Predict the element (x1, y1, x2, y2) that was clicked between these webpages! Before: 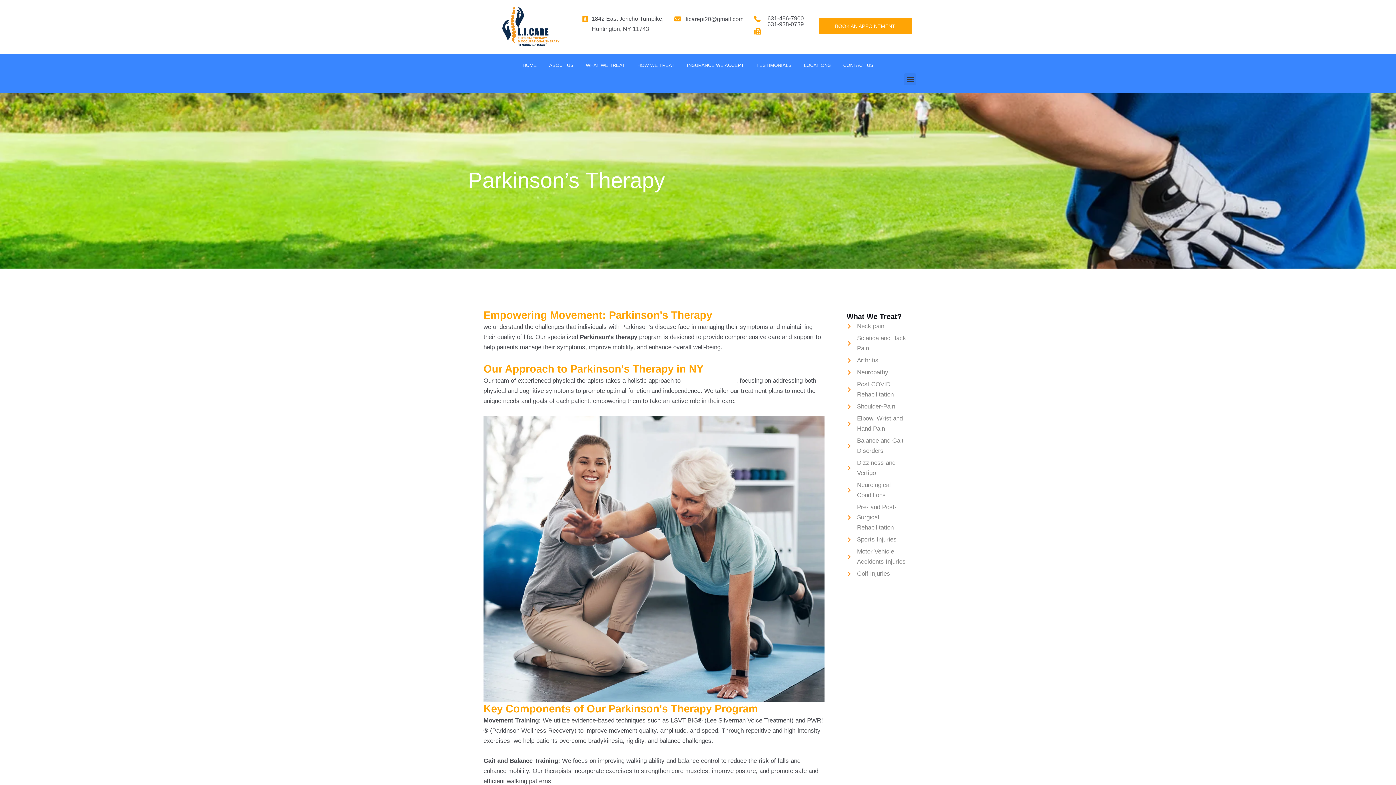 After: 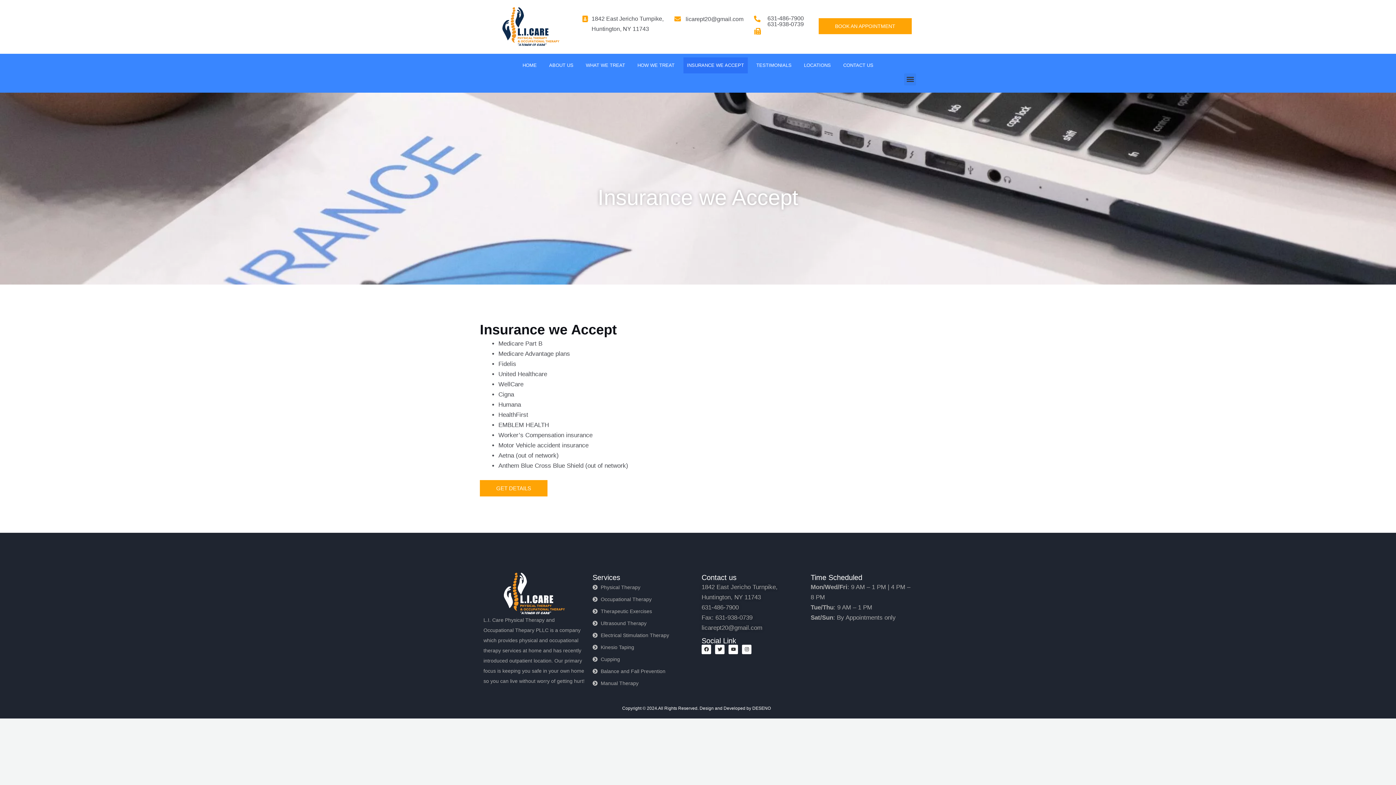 Action: label: INSURANCE WE ACCEPT bbox: (683, 57, 747, 73)